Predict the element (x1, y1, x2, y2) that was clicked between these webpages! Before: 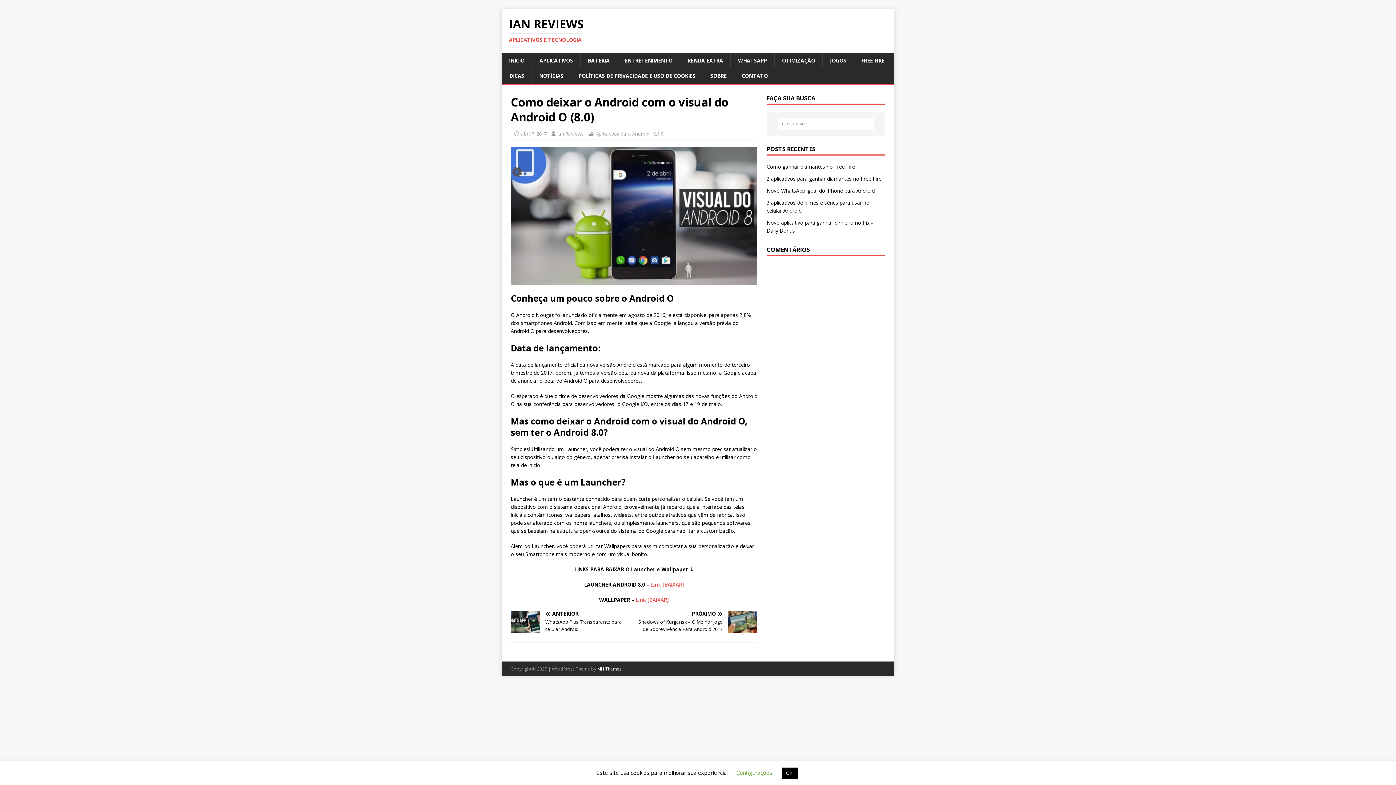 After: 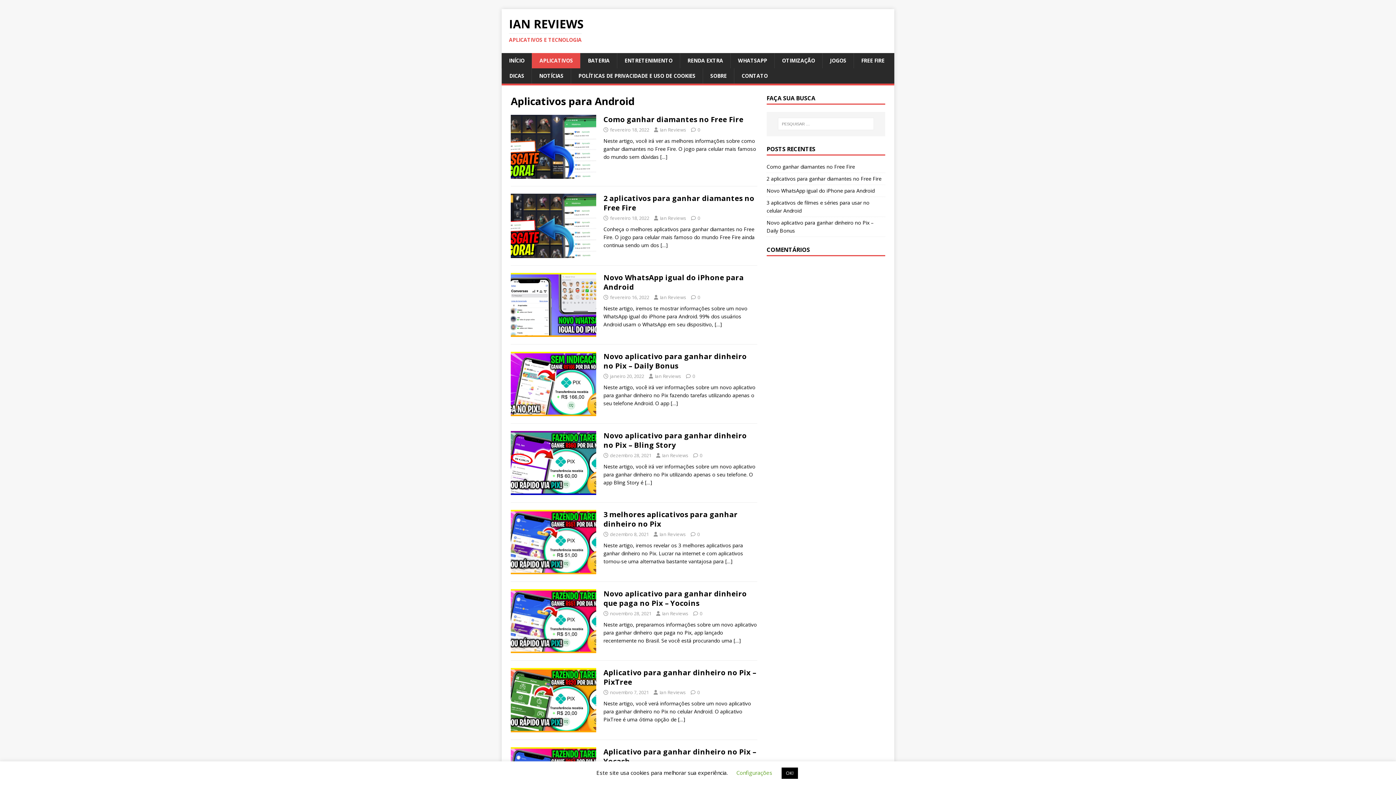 Action: label: Aplicativos para Android bbox: (596, 130, 649, 137)